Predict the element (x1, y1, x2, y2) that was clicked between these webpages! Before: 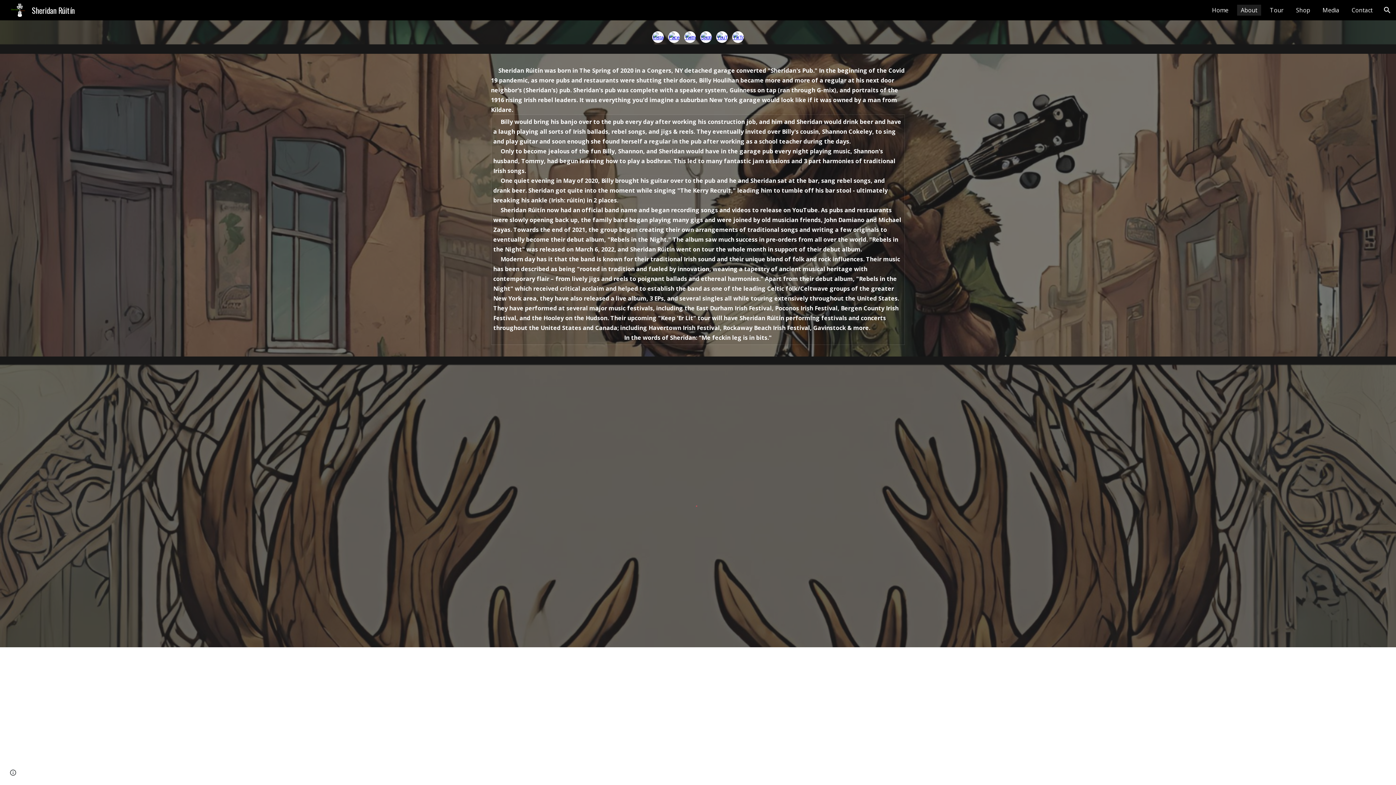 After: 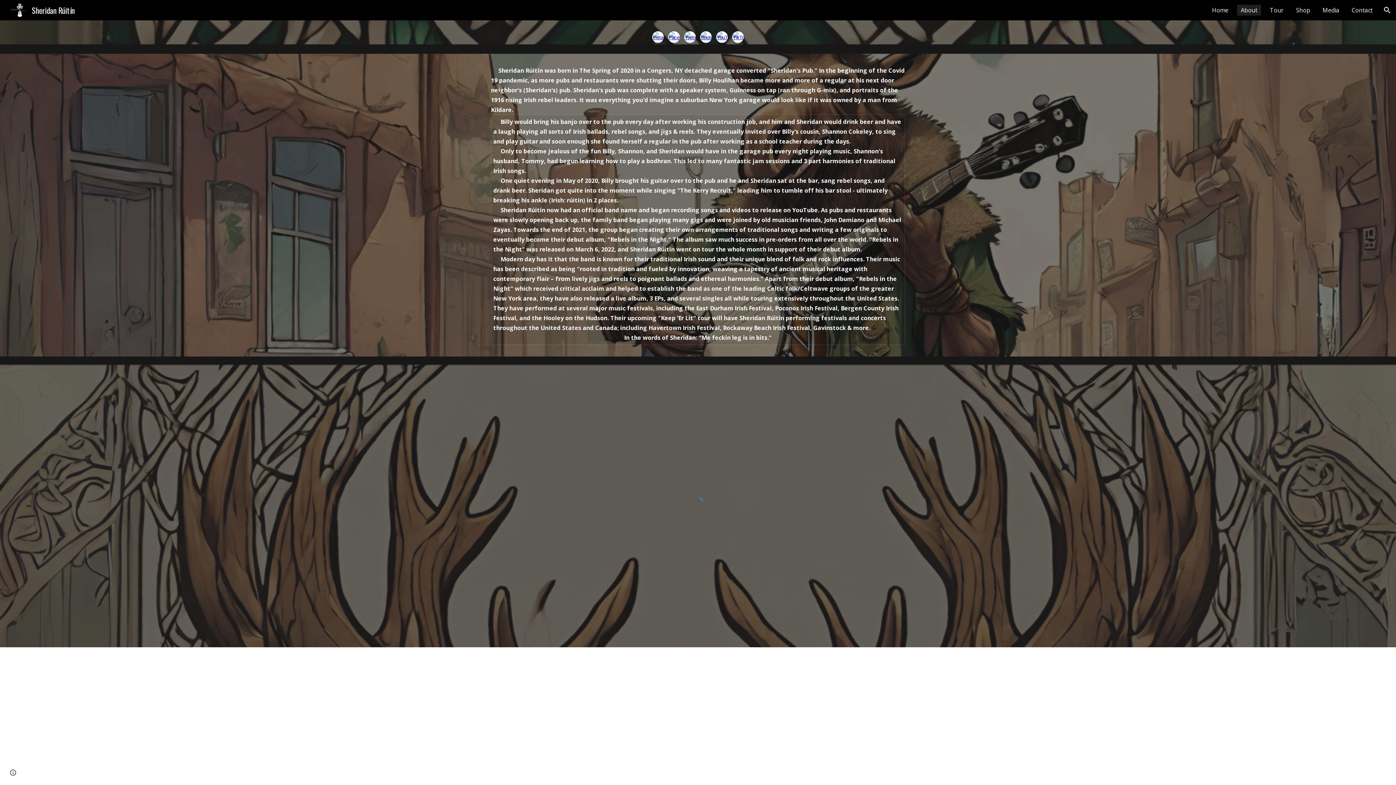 Action: label: About bbox: (1237, 4, 1261, 15)